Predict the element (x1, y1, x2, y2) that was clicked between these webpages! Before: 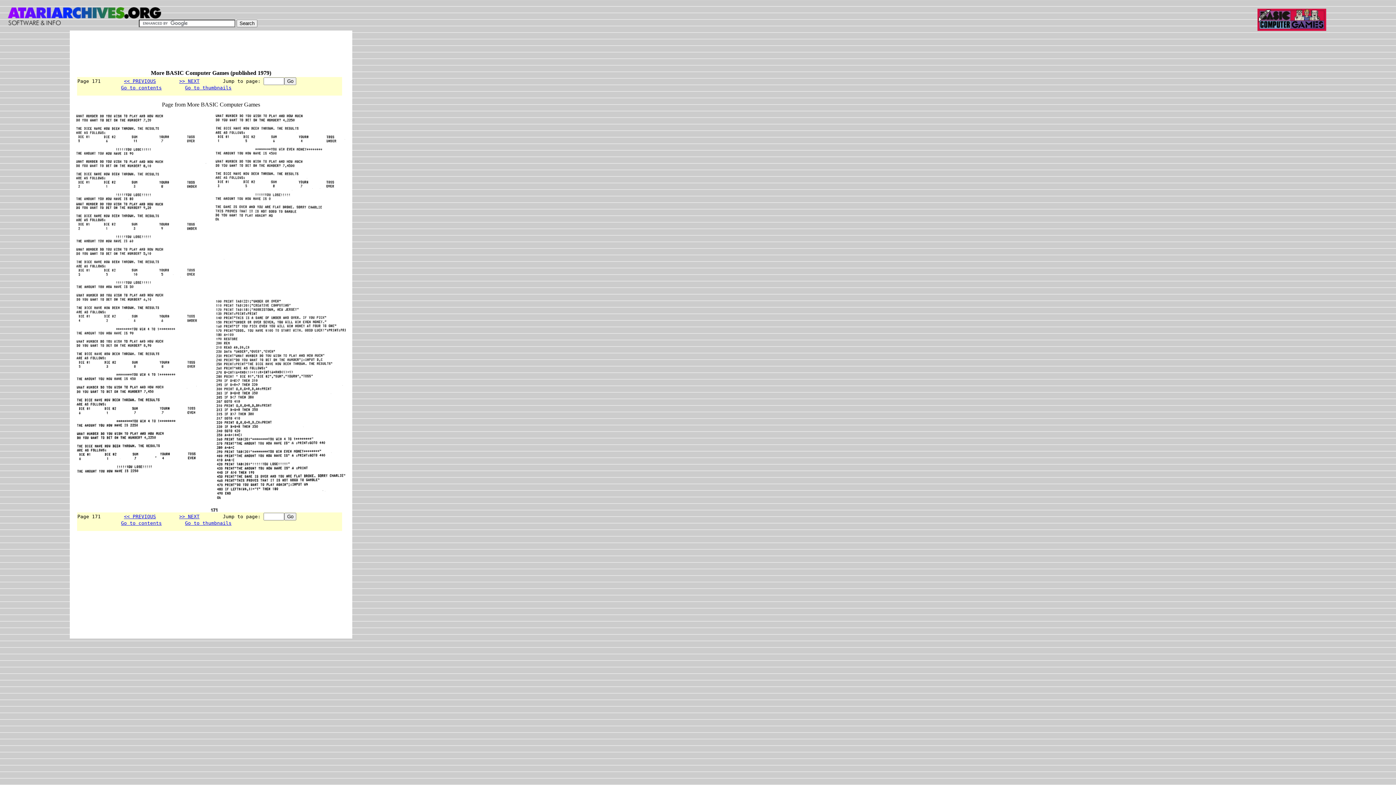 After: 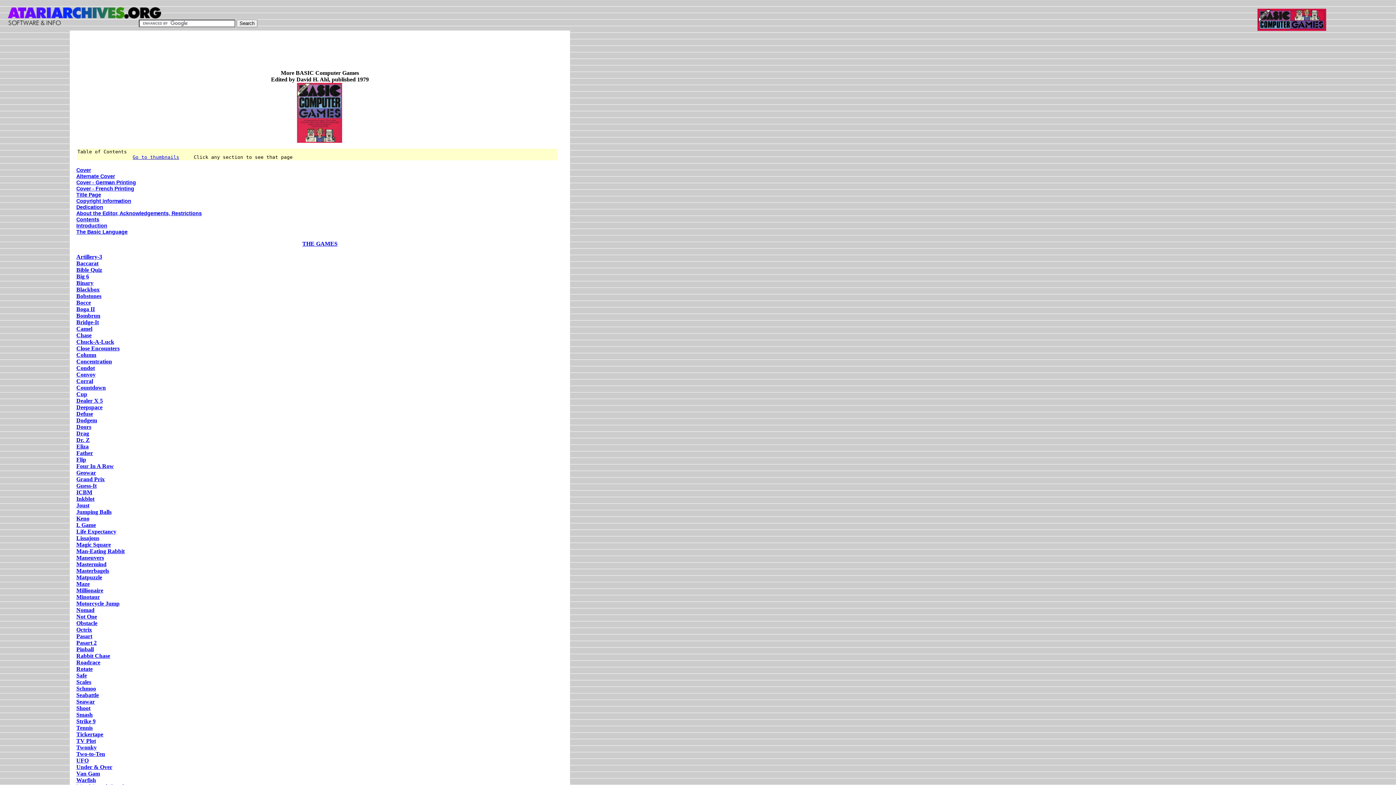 Action: bbox: (1257, 25, 1326, 32)